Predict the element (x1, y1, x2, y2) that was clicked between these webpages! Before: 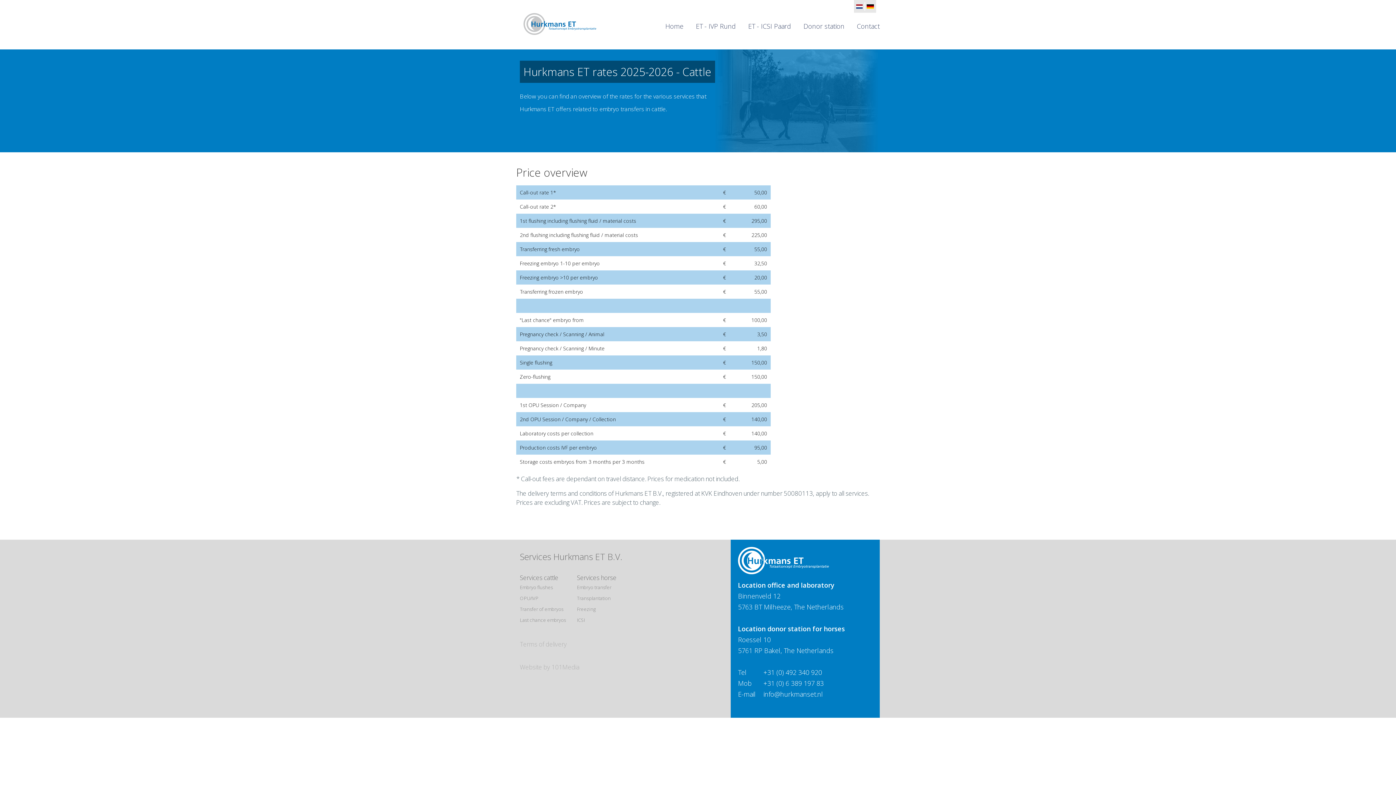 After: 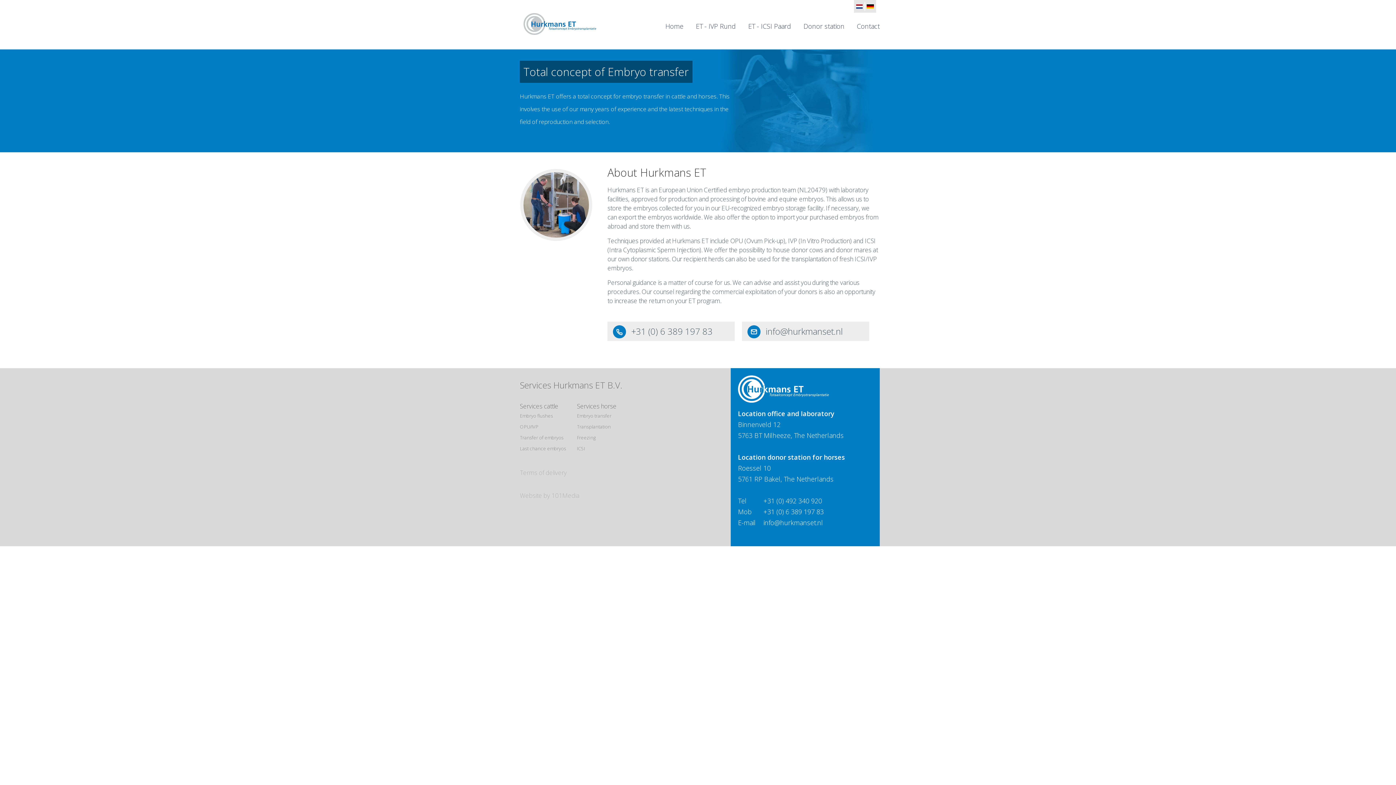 Action: bbox: (523, 7, 596, 42)